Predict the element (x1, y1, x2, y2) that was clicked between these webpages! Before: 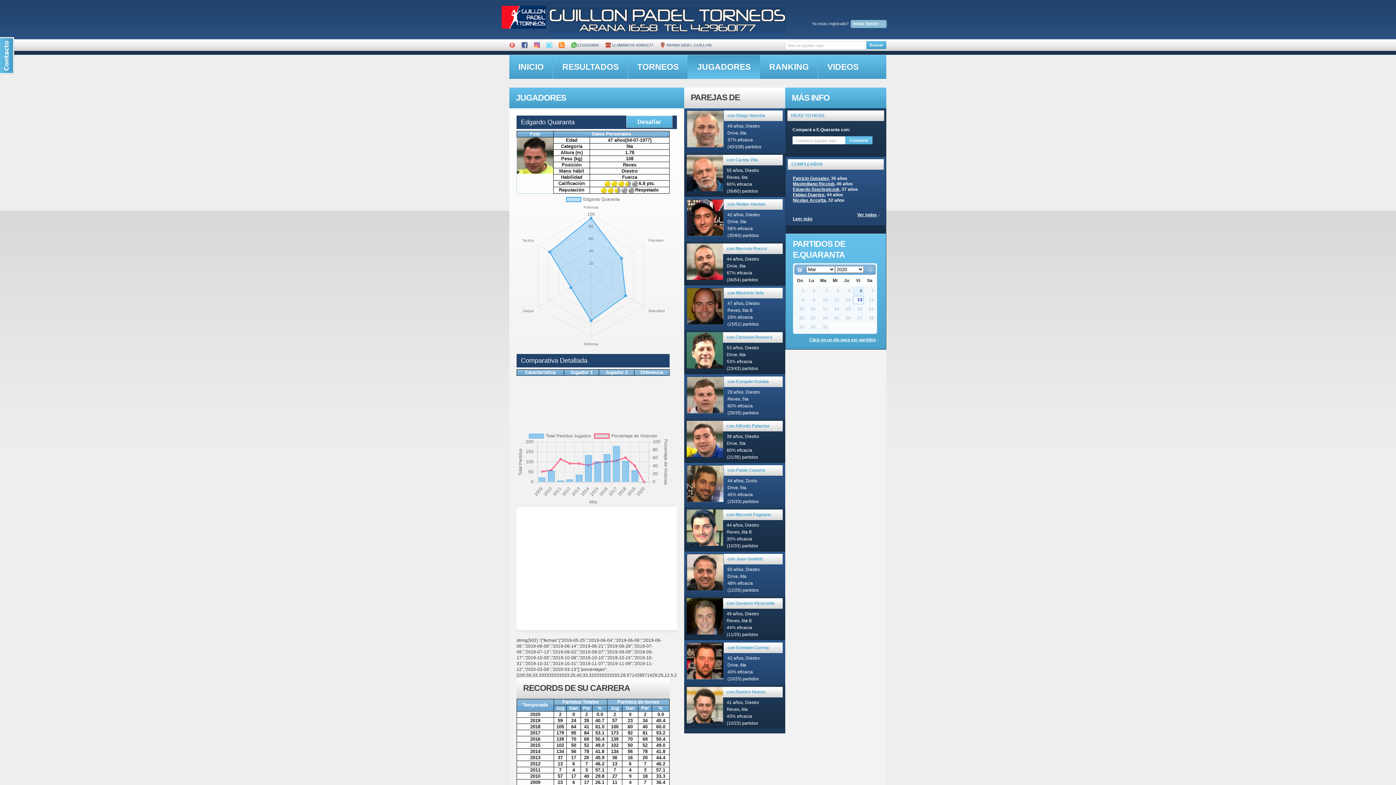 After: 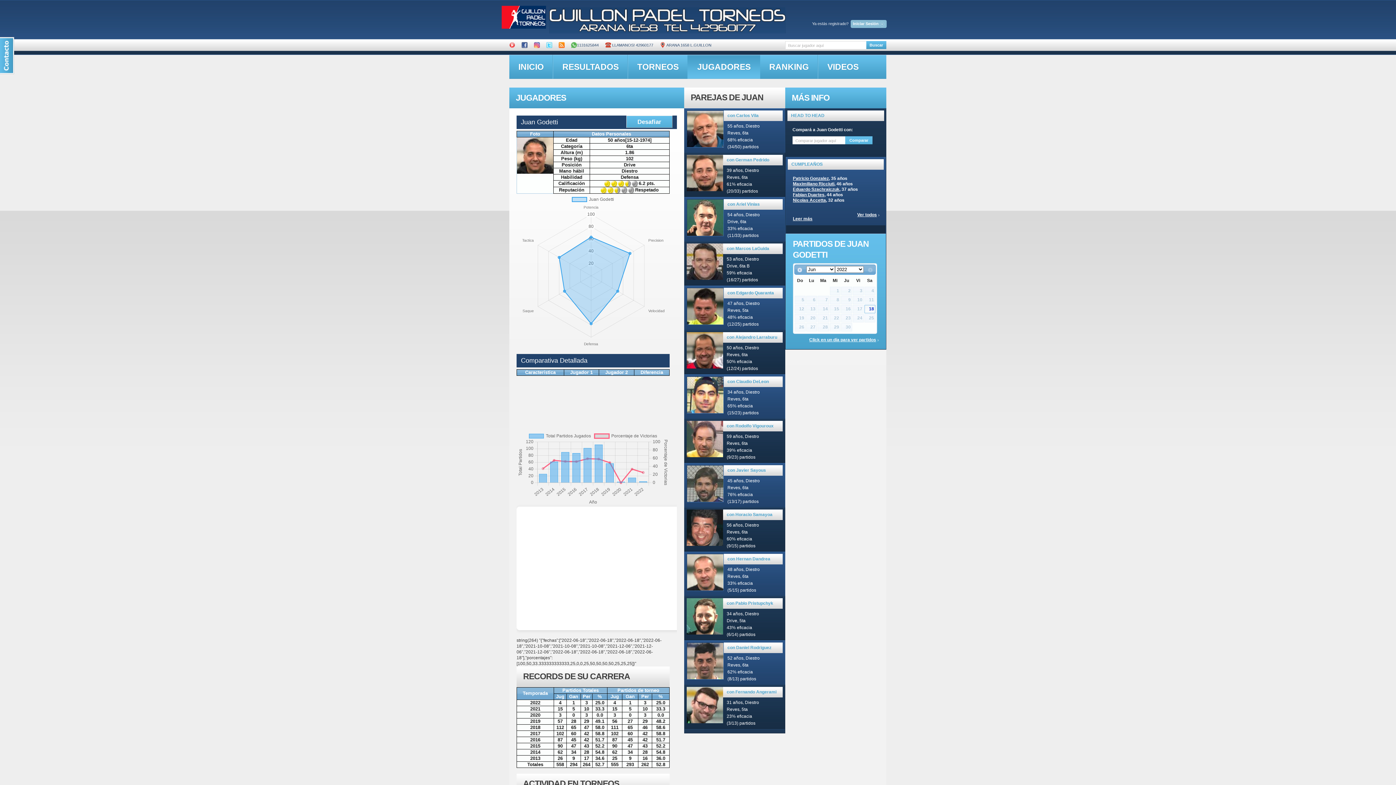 Action: label: con Juan Godetti bbox: (727, 556, 762, 561)